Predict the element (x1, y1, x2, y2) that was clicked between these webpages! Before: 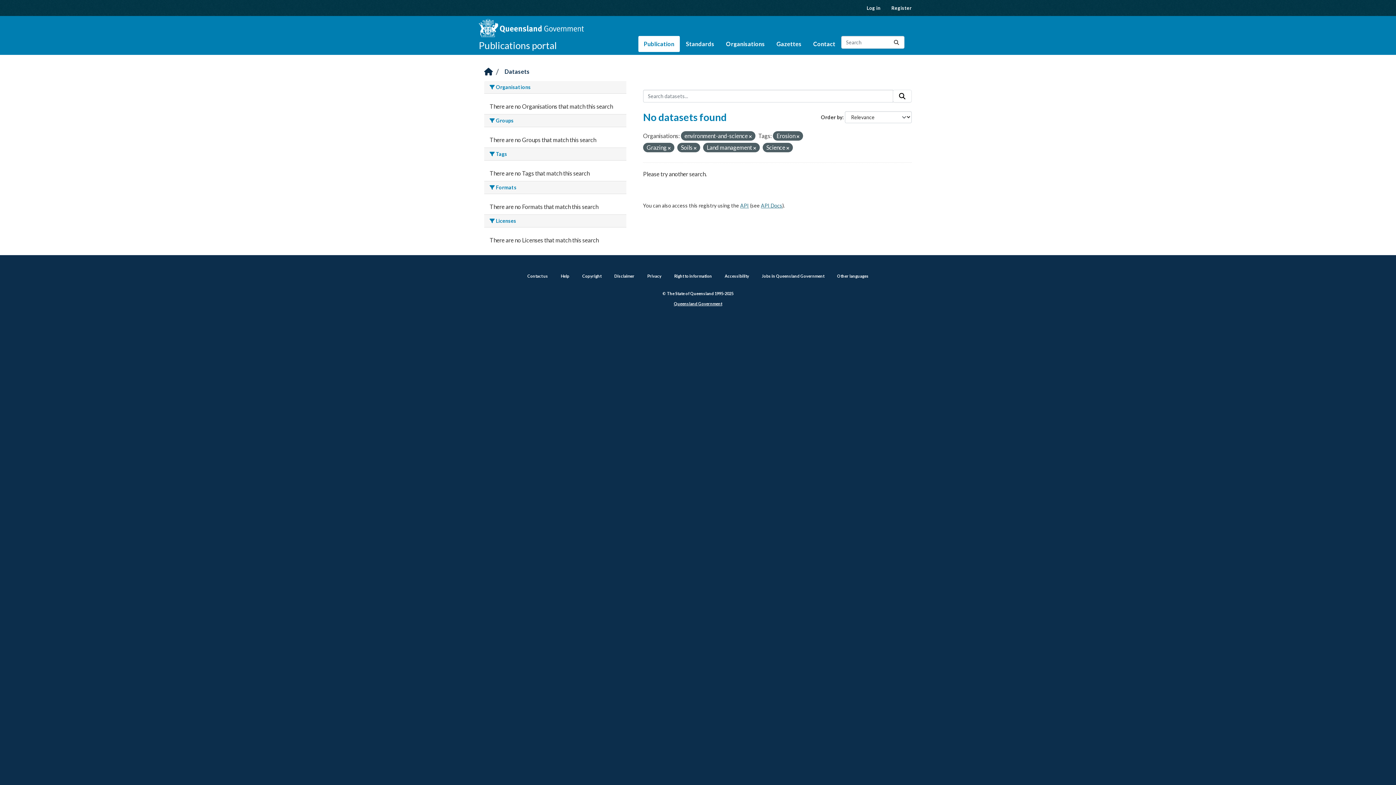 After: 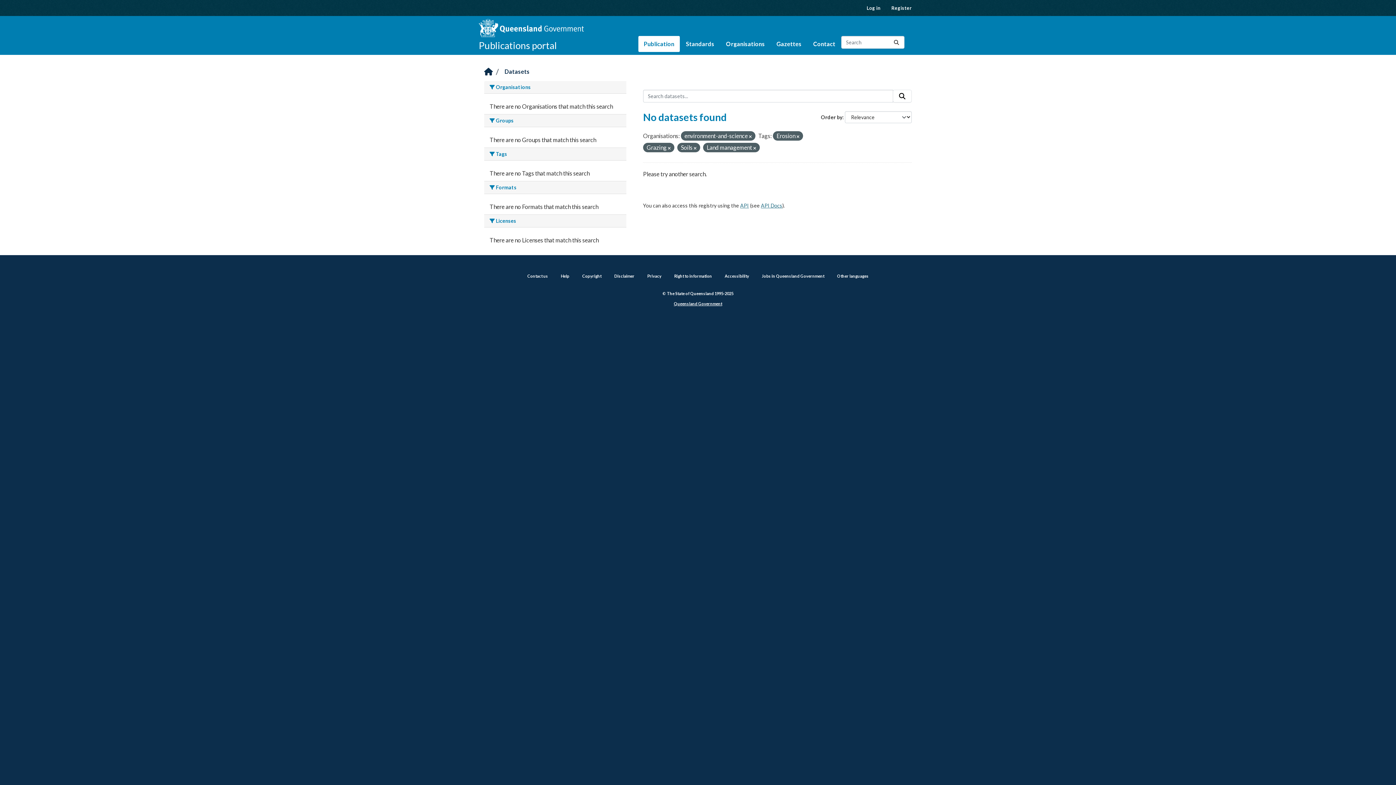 Action: bbox: (786, 145, 789, 150)